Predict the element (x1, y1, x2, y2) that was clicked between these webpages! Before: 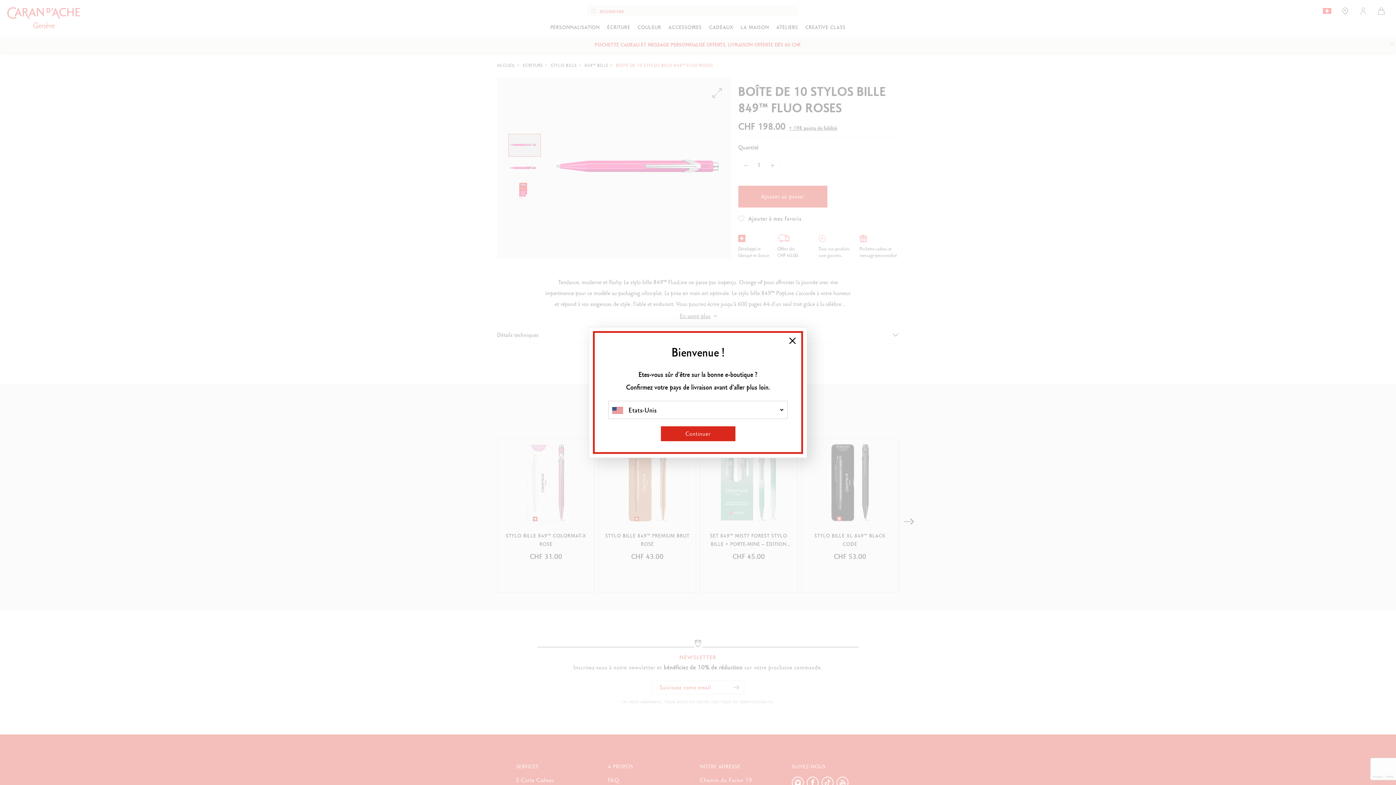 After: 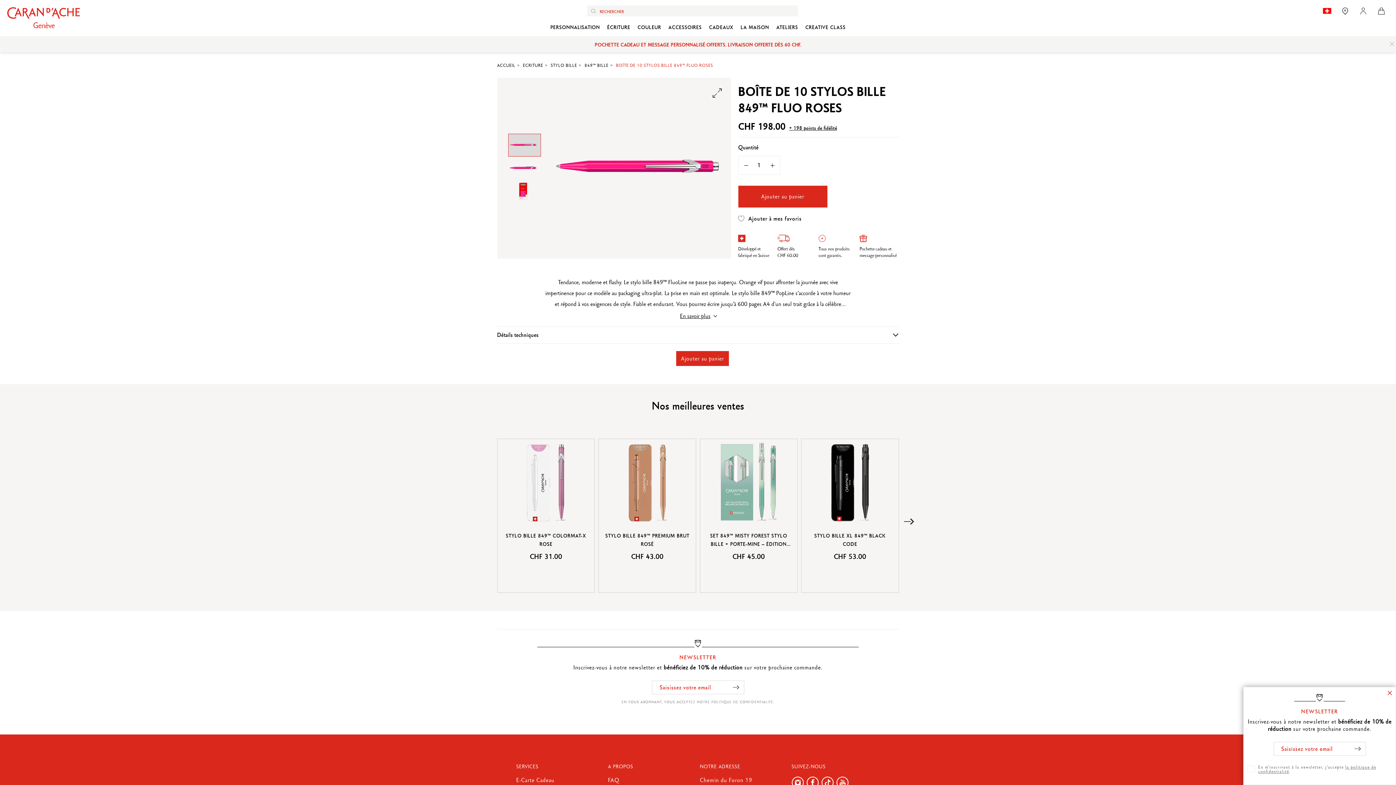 Action: bbox: (789, 337, 796, 344) label: Close